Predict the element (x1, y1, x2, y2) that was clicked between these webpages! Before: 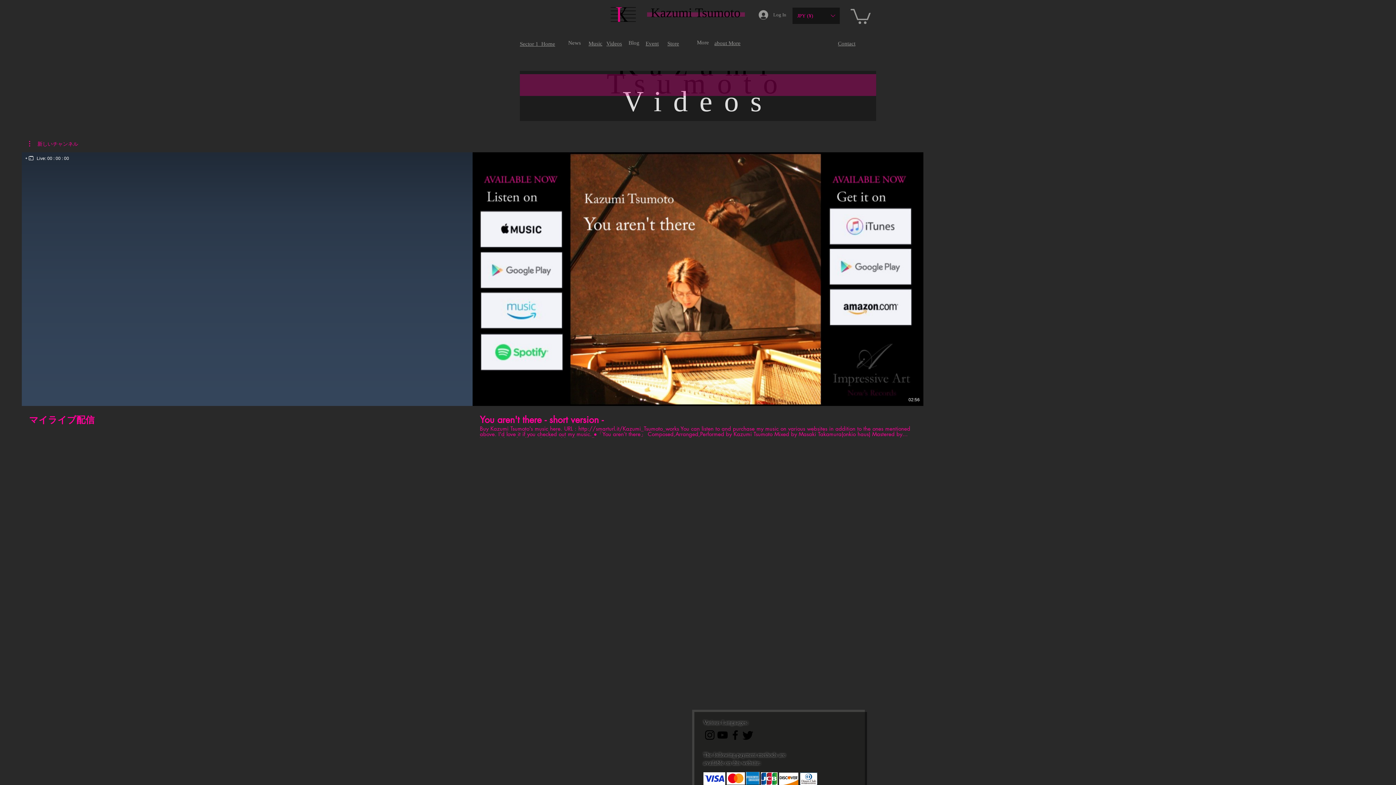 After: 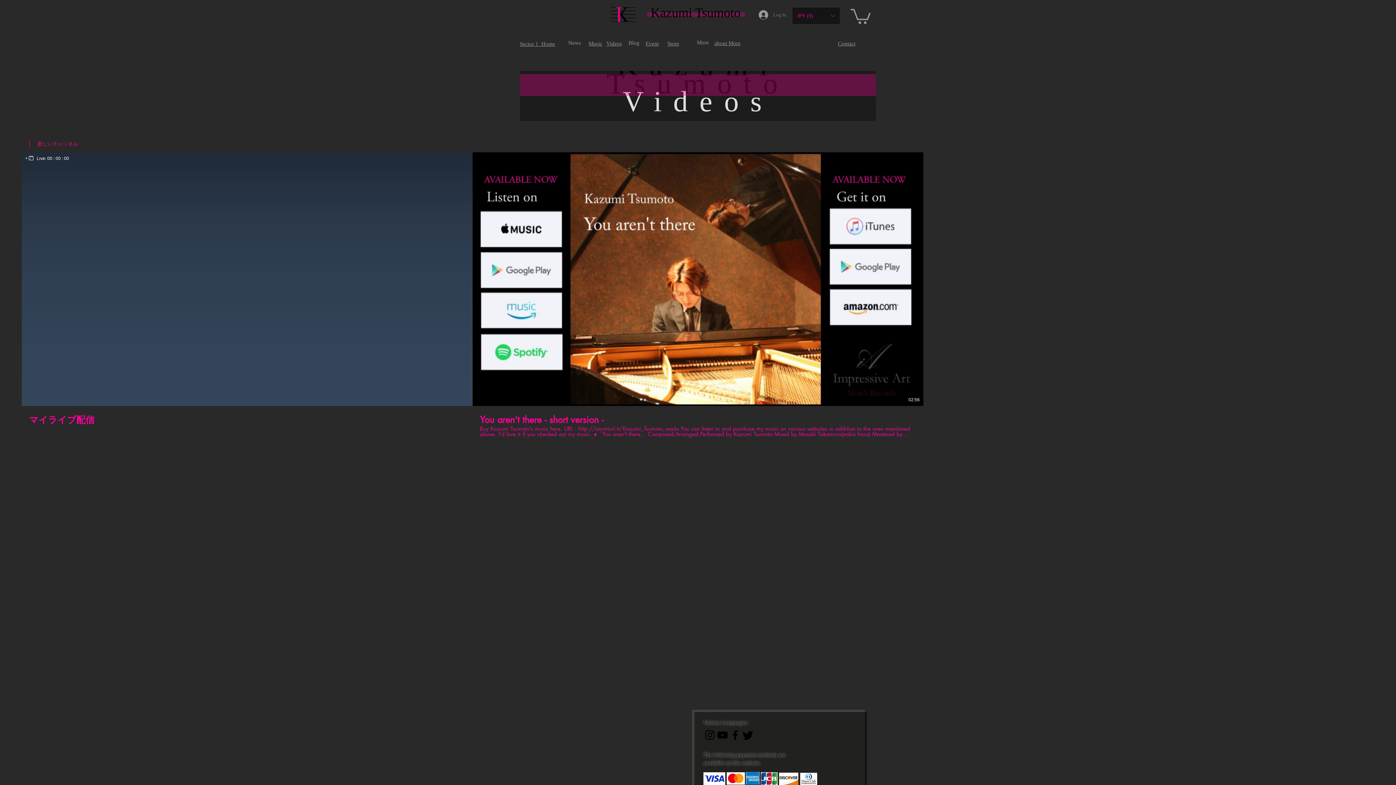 Action: label: Log In bbox: (753, 8, 791, 21)